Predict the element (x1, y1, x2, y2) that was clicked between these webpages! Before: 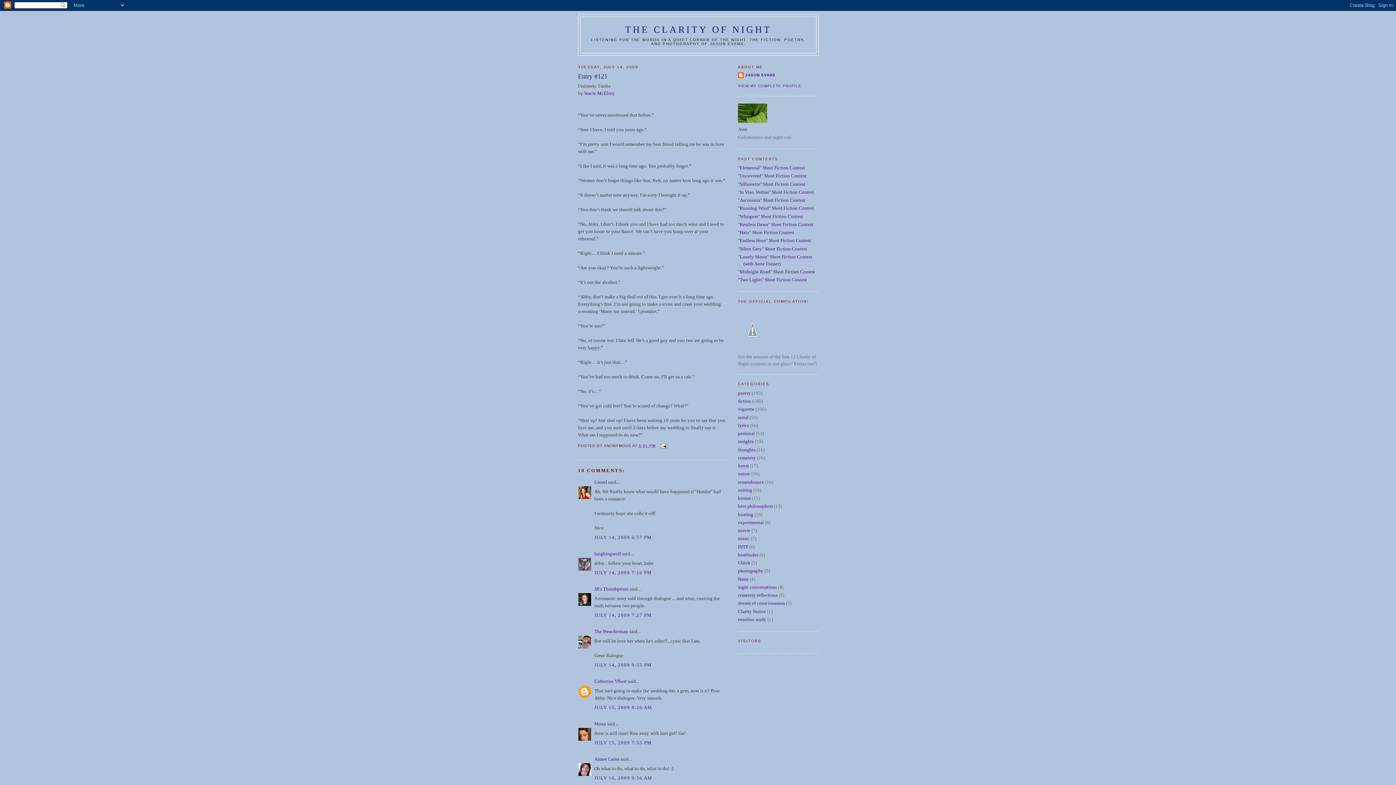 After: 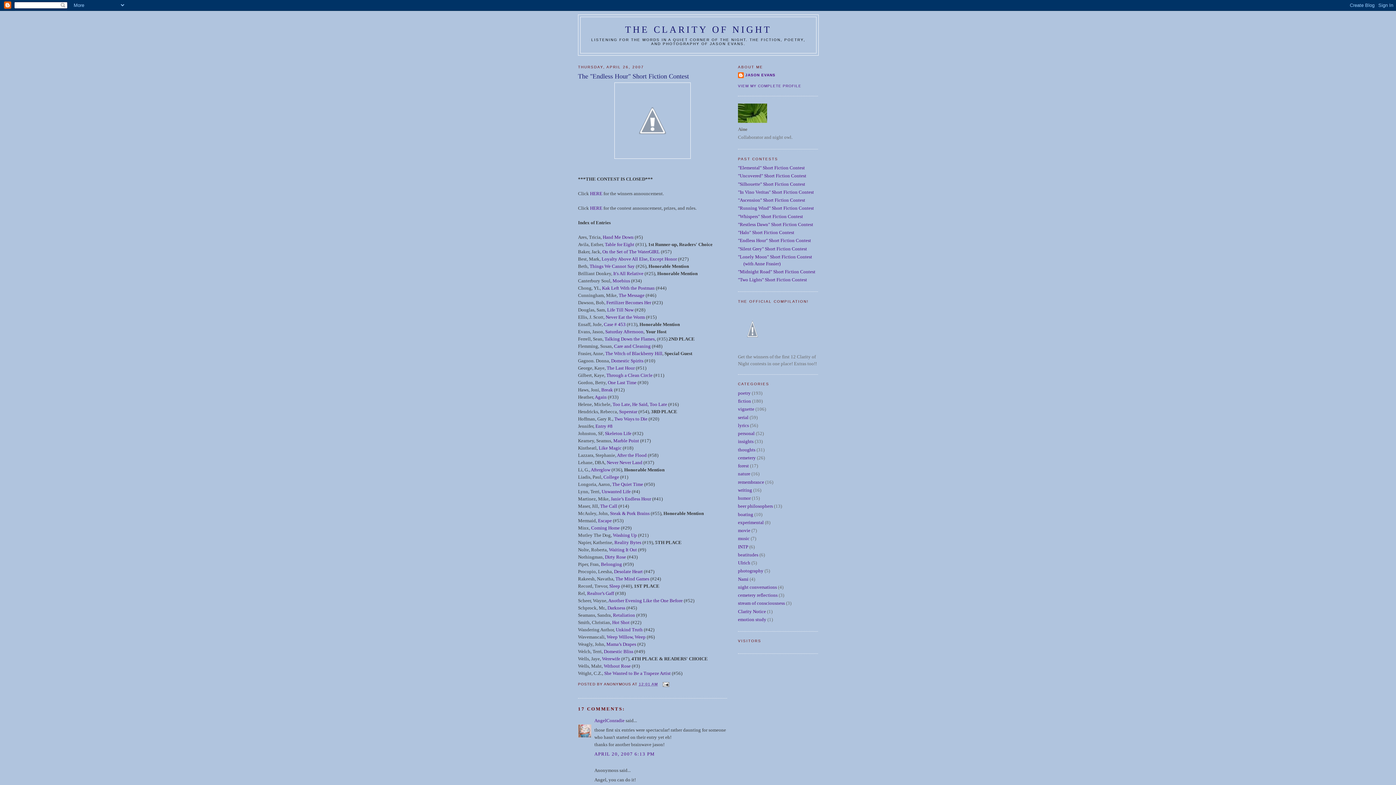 Action: bbox: (738, 237, 811, 243) label: "Endless Hour" Short Fiction Contest